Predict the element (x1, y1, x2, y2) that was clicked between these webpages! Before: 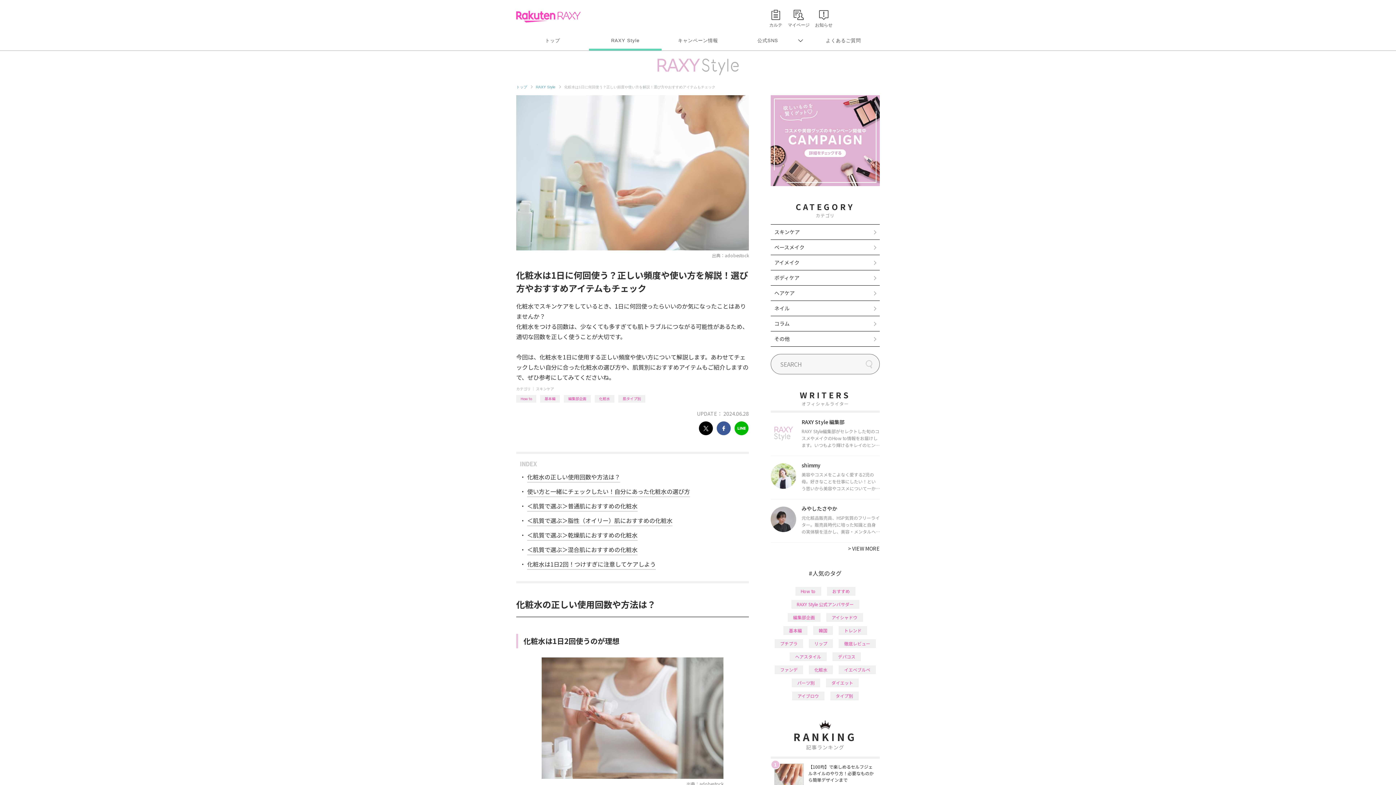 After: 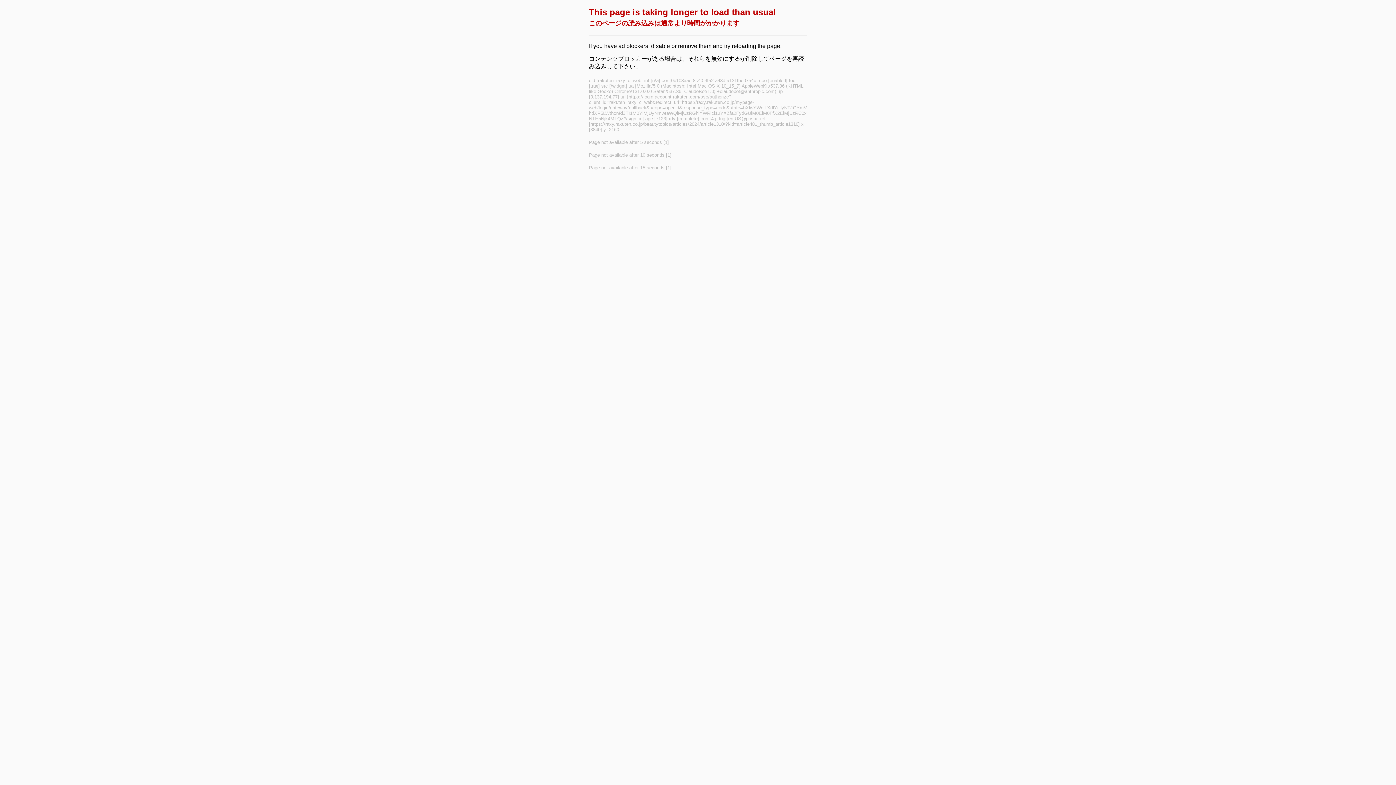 Action: bbox: (769, 9, 782, 20)